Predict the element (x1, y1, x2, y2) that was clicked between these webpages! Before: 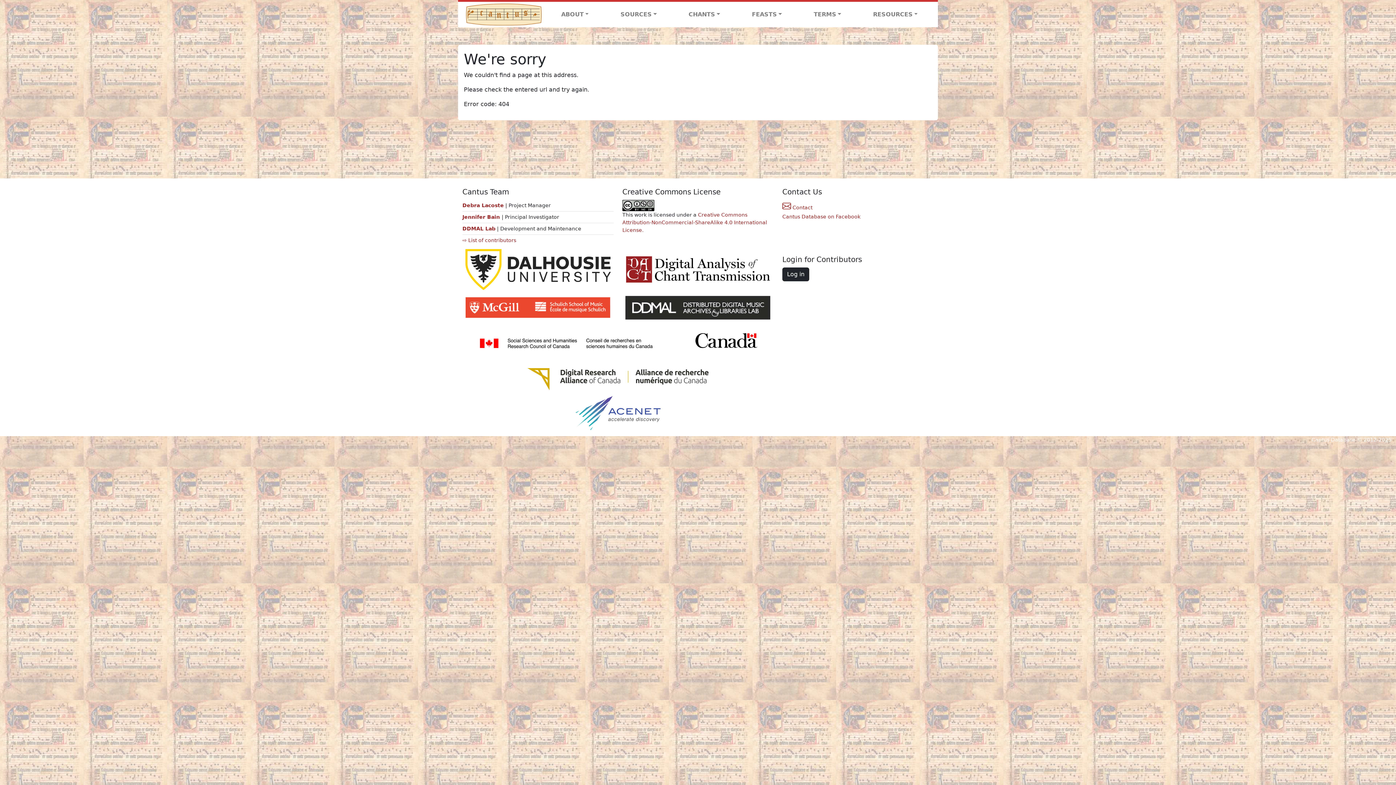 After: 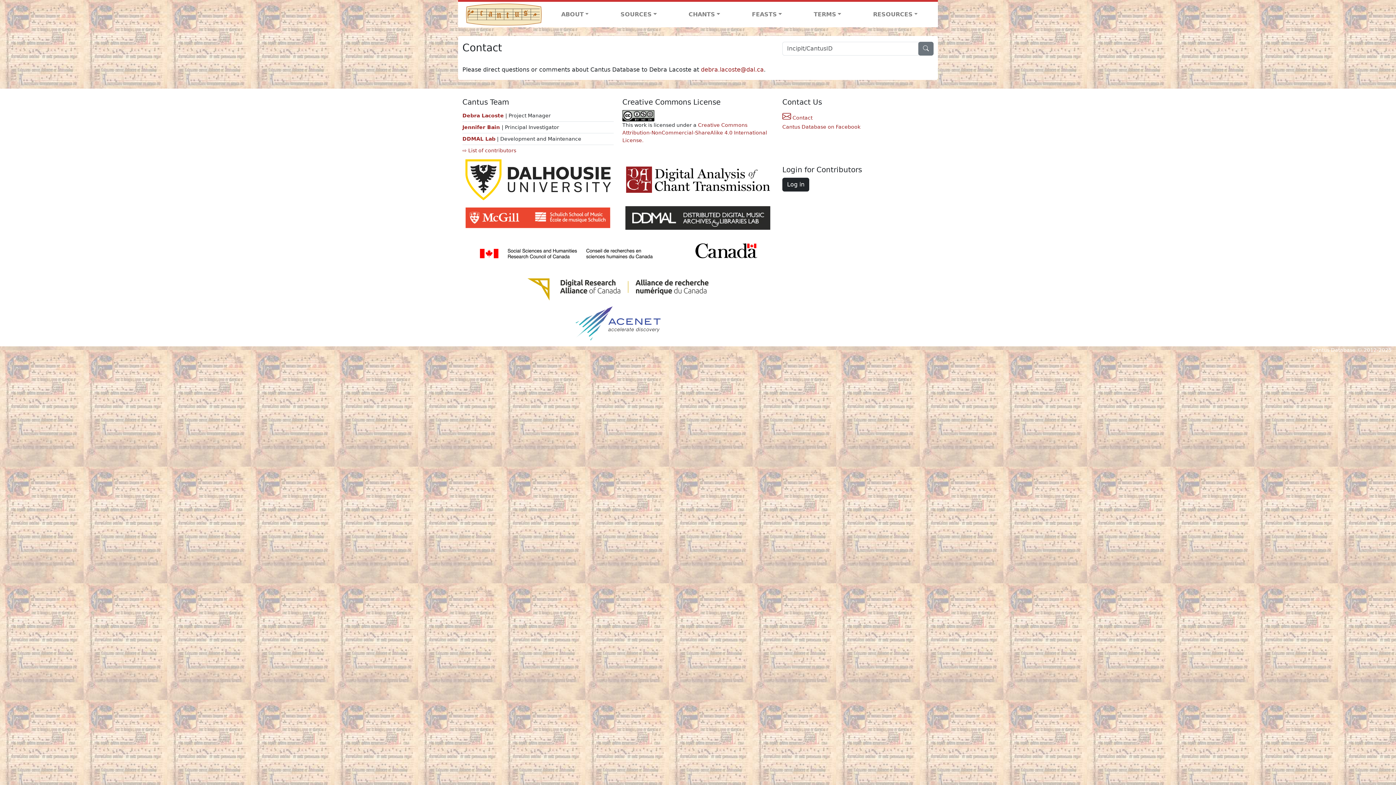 Action: label:  Contact bbox: (782, 204, 812, 210)